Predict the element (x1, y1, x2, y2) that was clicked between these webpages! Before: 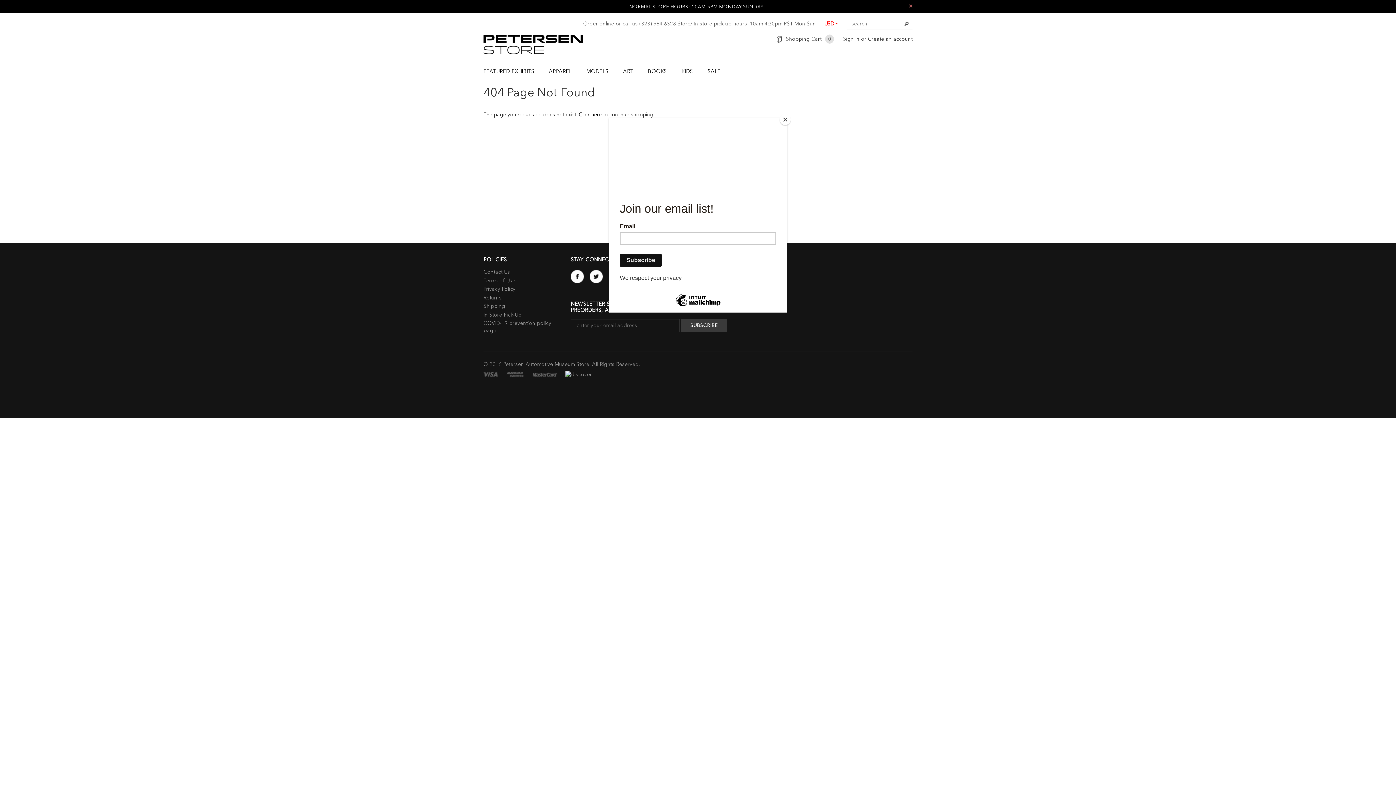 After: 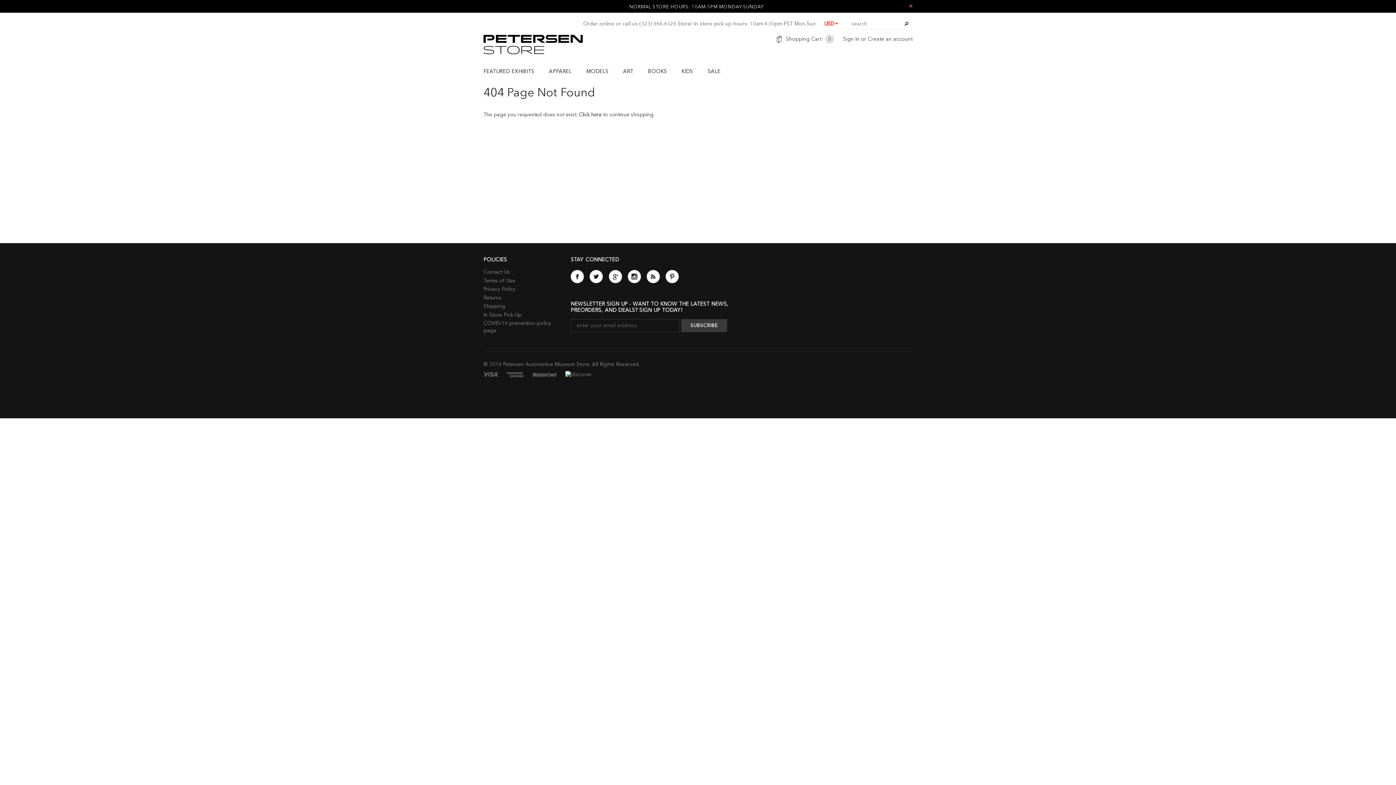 Action: bbox: (780, 114, 790, 125) label: Close